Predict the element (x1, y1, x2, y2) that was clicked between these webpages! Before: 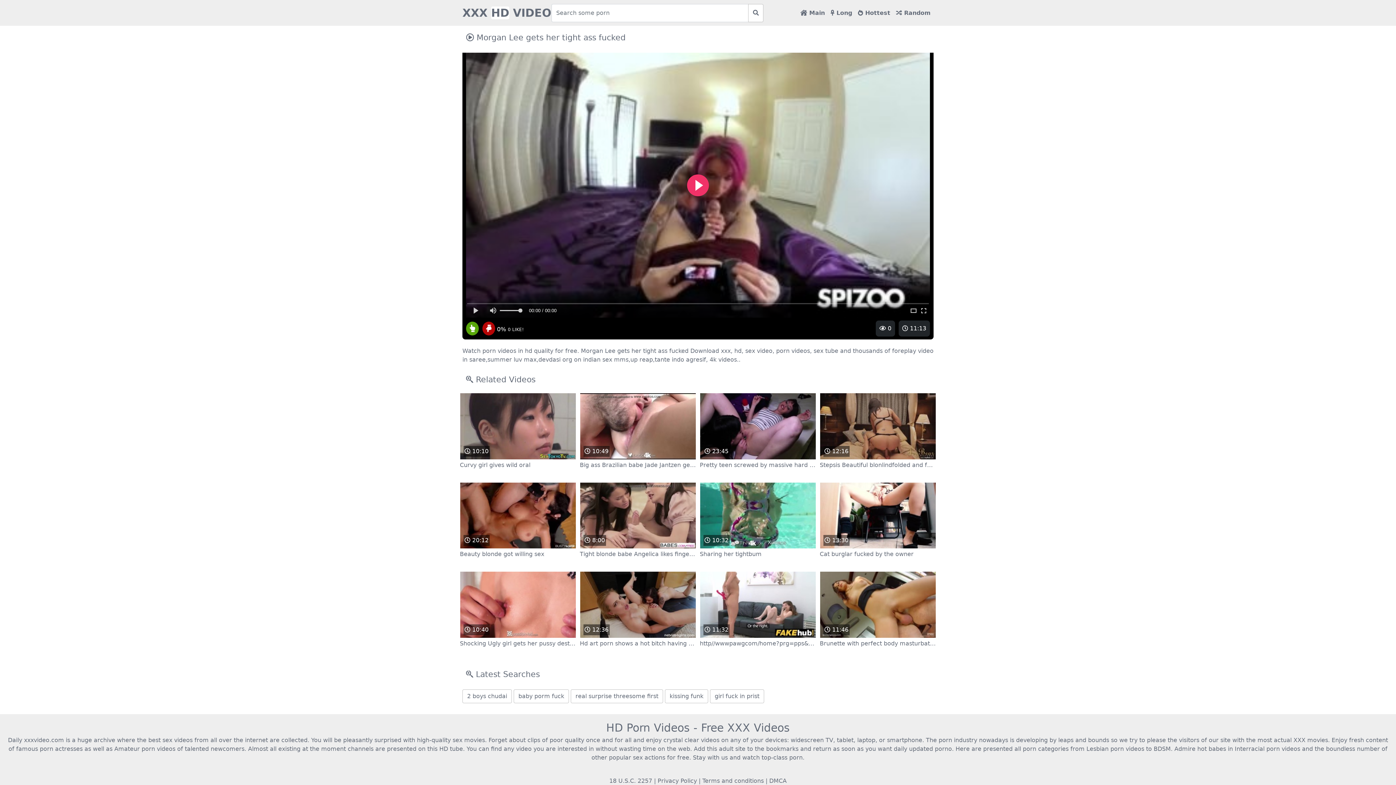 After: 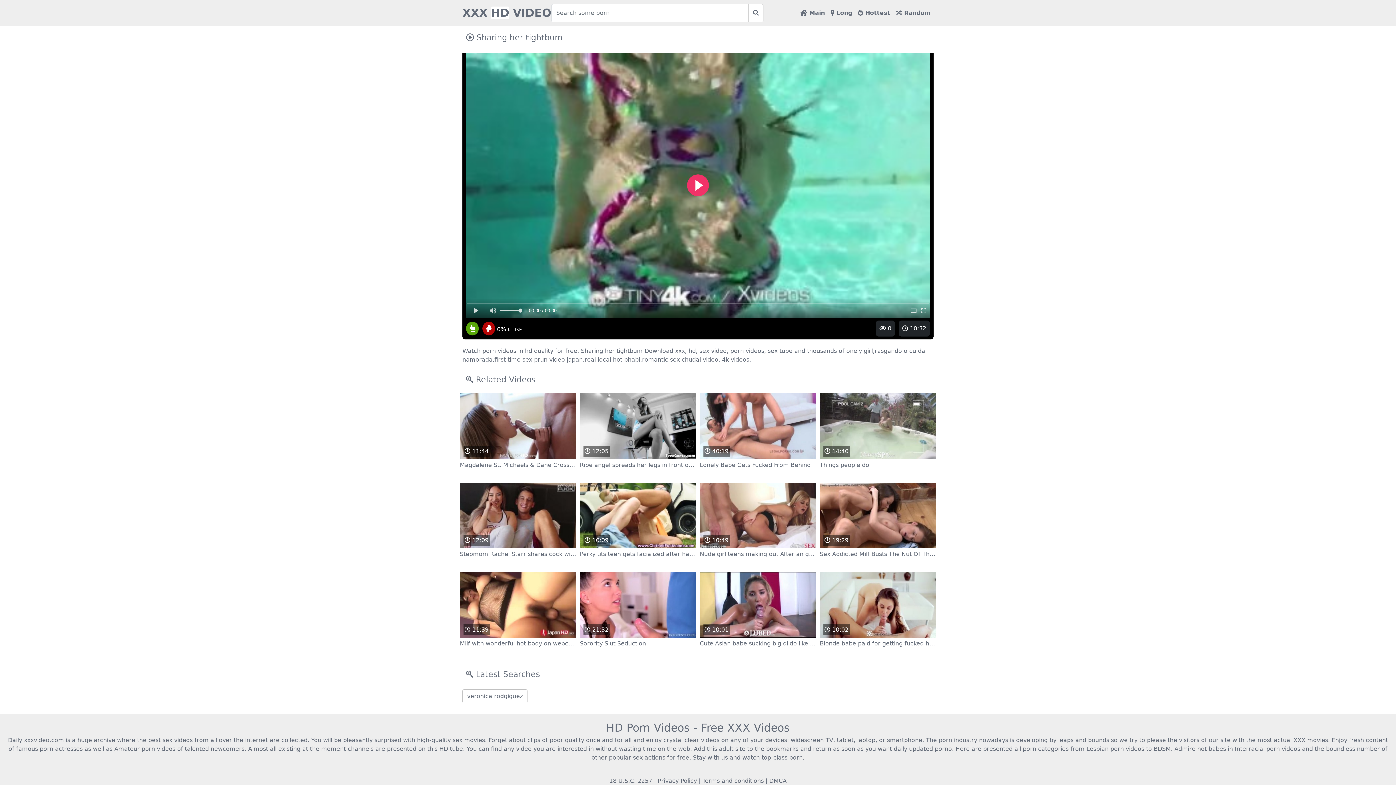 Action: bbox: (700, 512, 816, 559) label:  10:32
Sharing her tightbum